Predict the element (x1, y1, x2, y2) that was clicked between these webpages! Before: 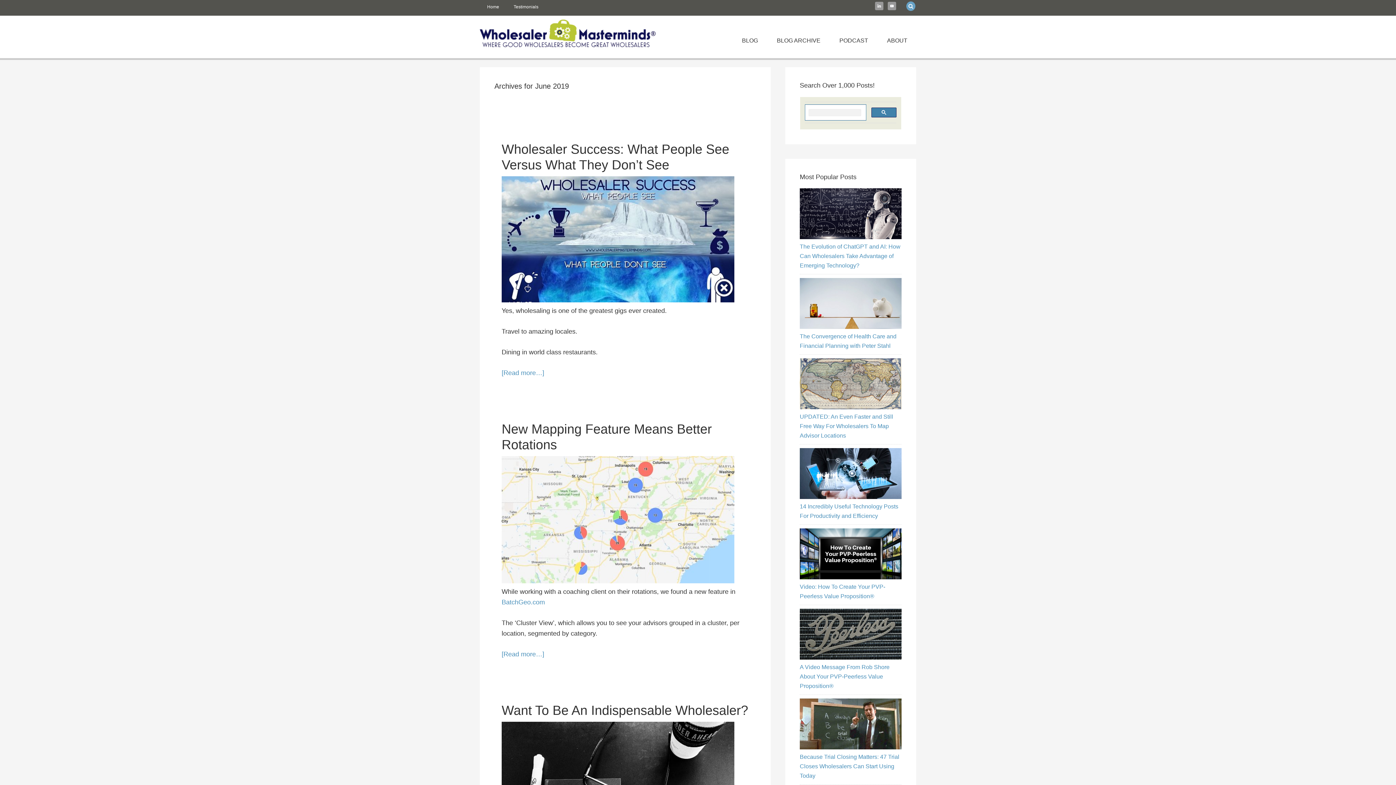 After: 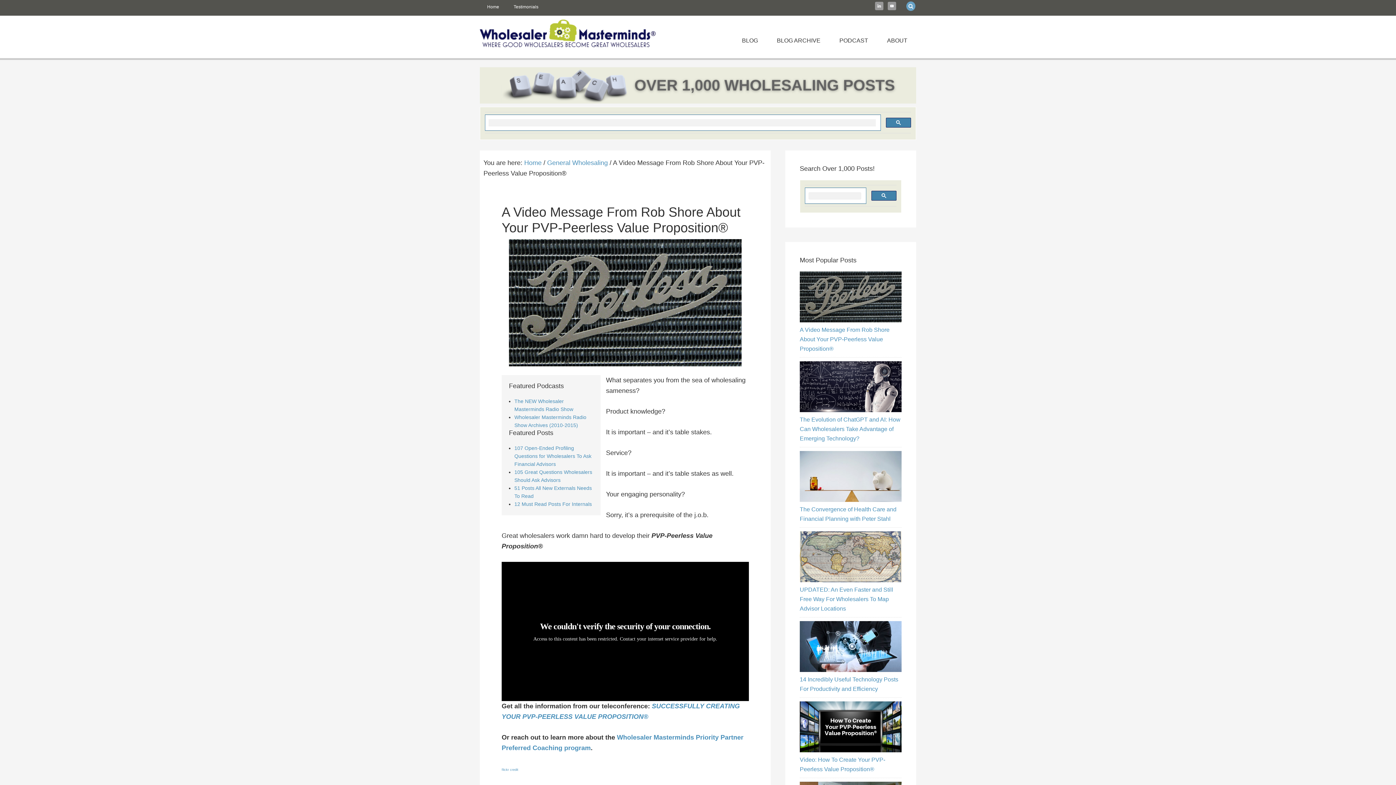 Action: bbox: (800, 654, 901, 661)